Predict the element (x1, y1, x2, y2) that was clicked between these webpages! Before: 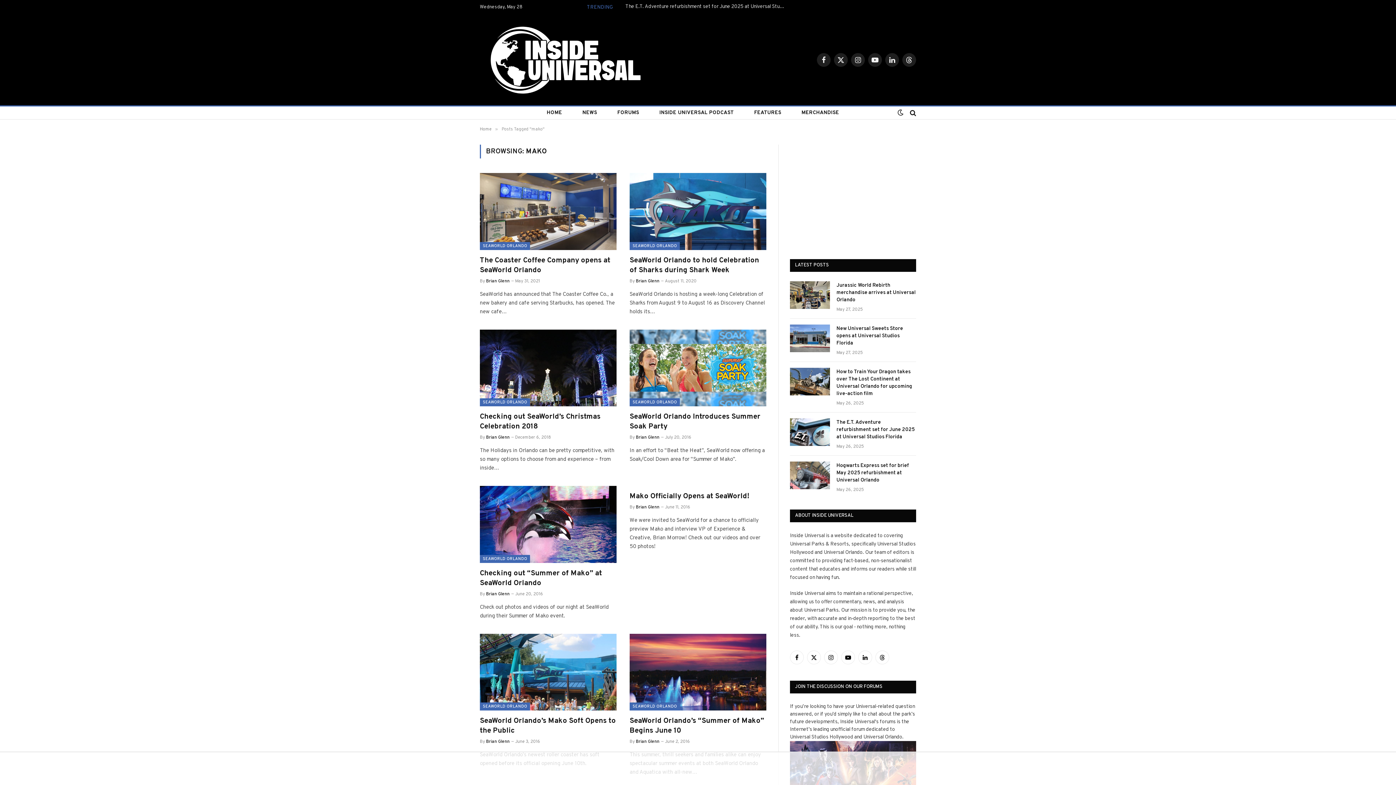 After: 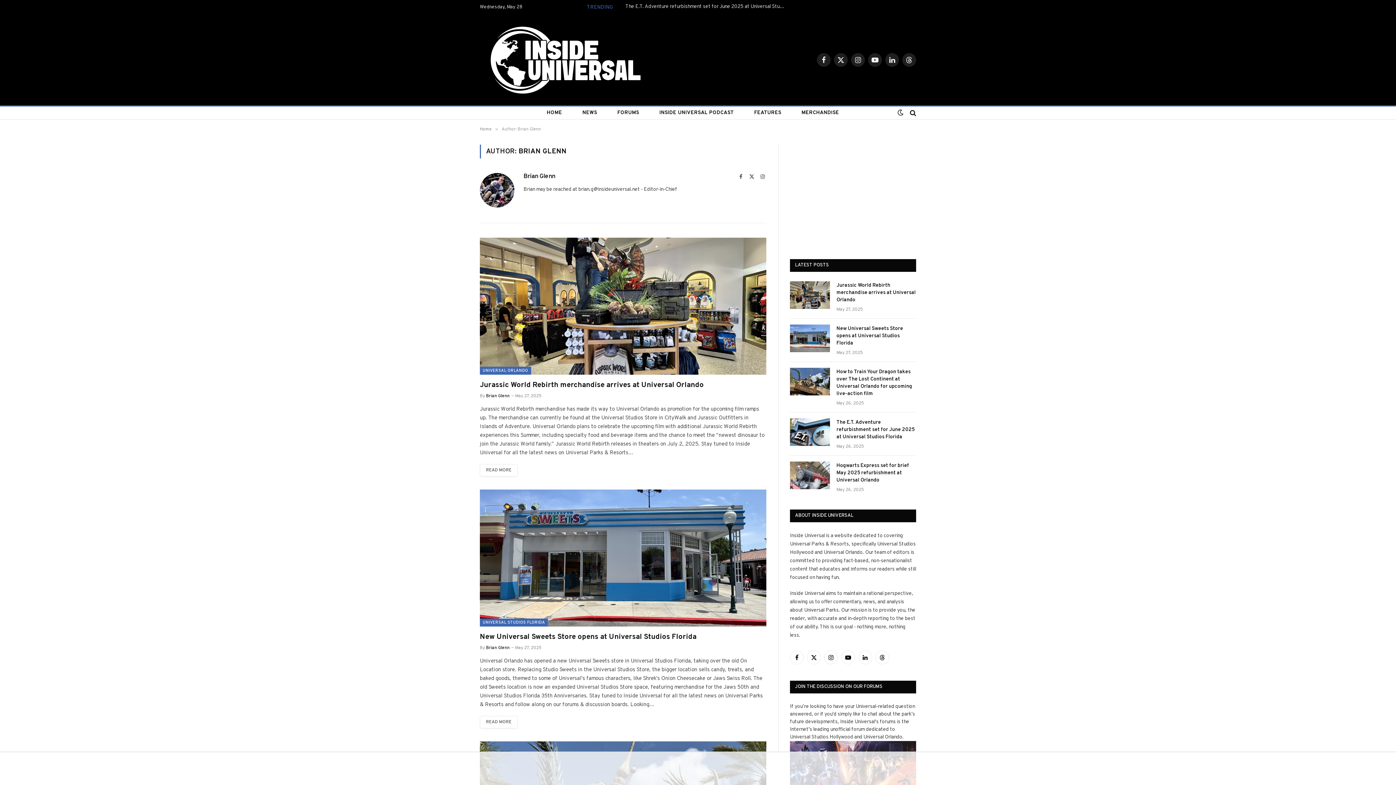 Action: bbox: (636, 739, 659, 745) label: Brian Glenn